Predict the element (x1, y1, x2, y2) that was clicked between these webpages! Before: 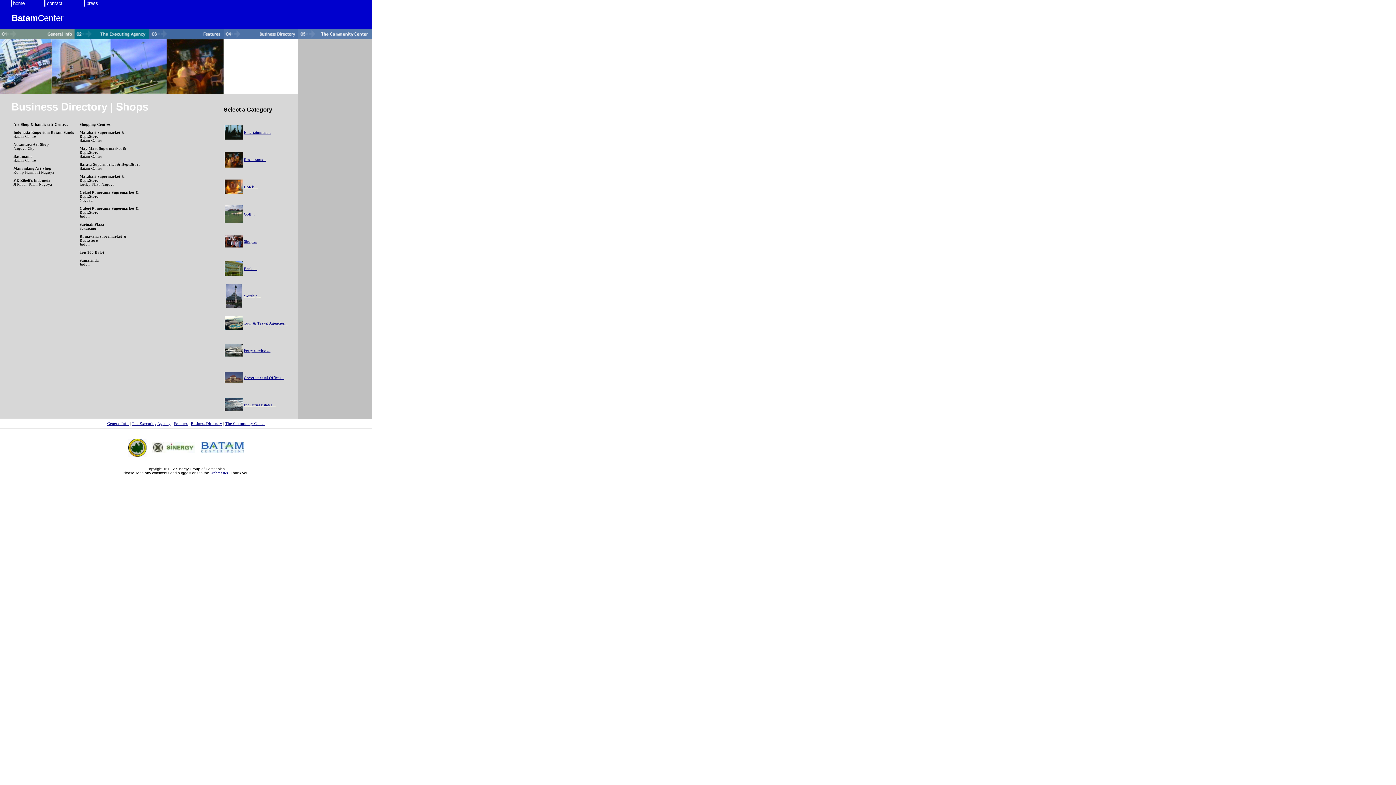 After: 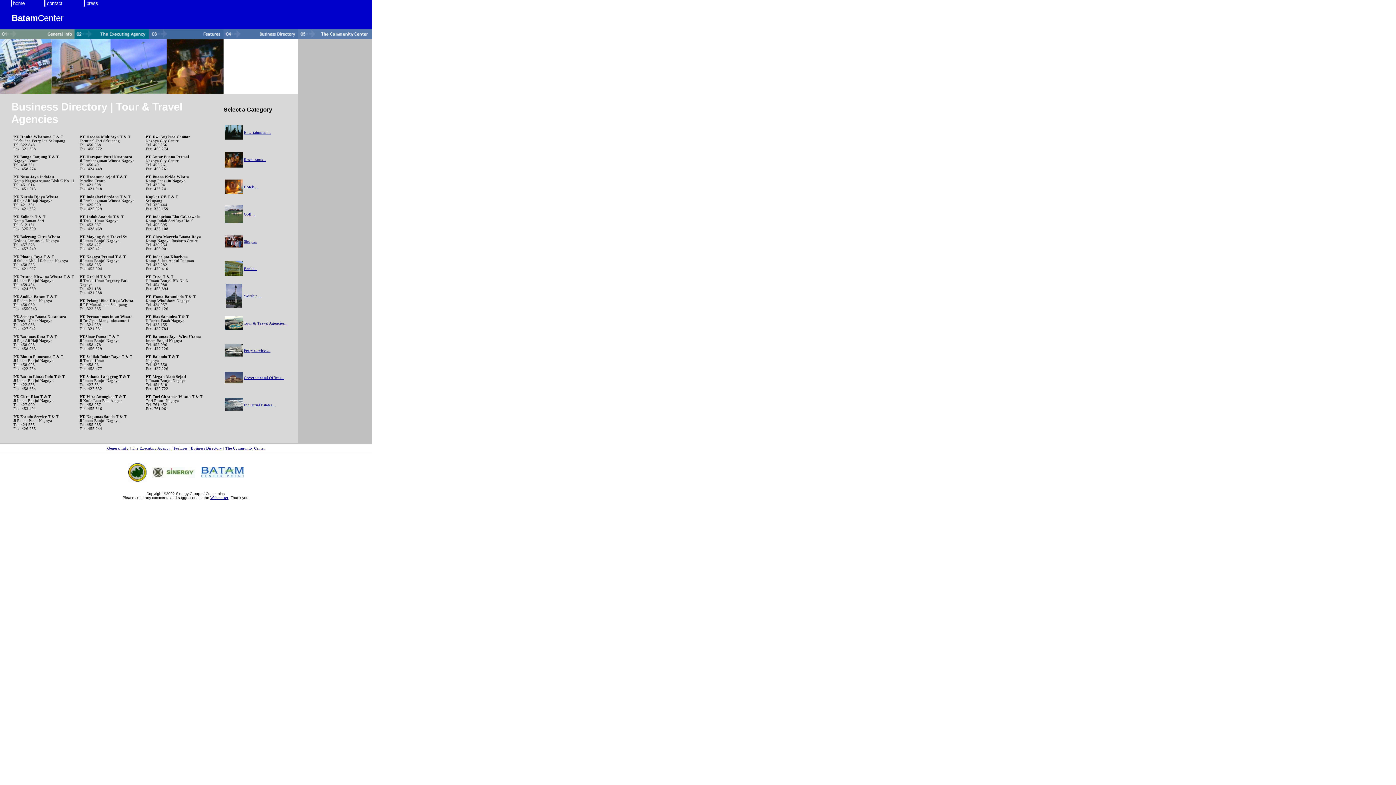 Action: bbox: (244, 321, 287, 325) label: Tour & Travel Agencies...